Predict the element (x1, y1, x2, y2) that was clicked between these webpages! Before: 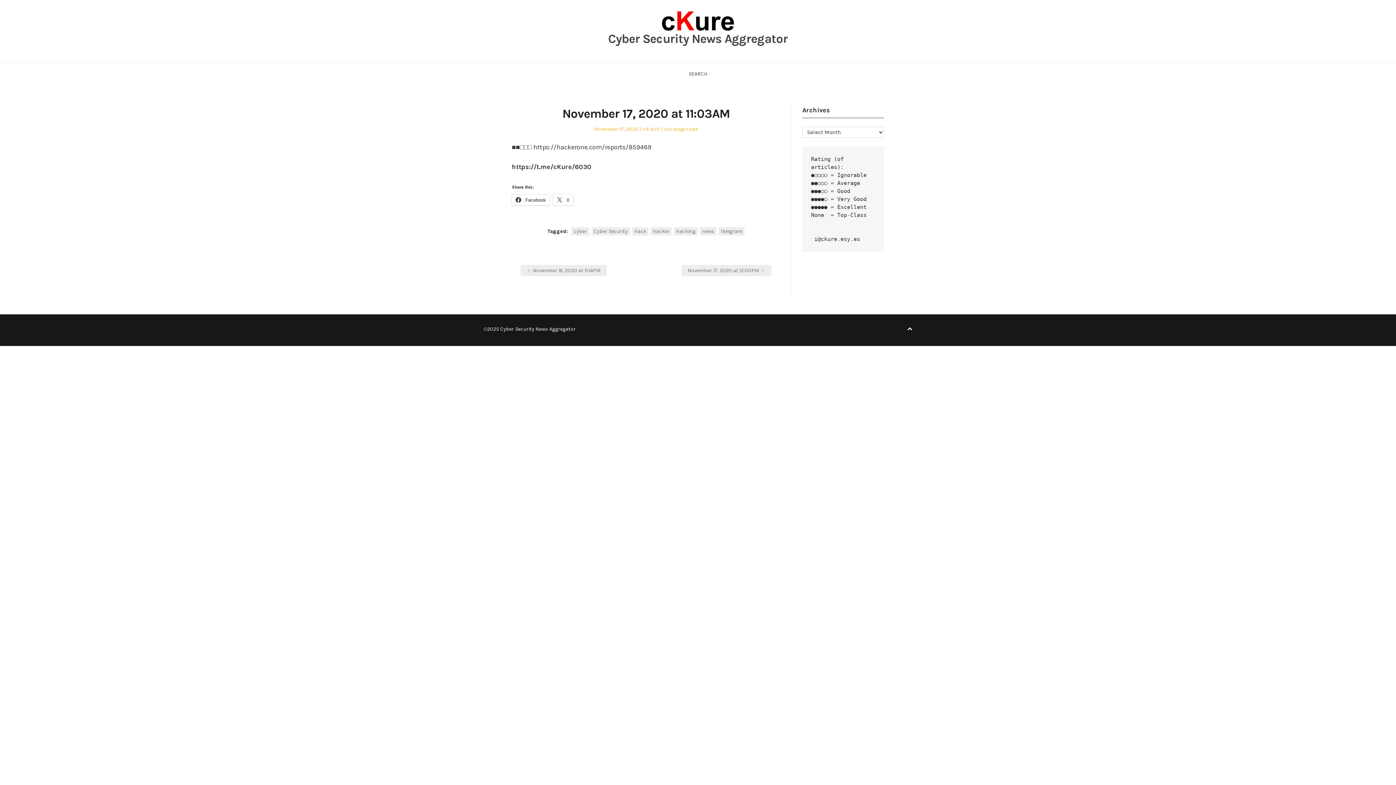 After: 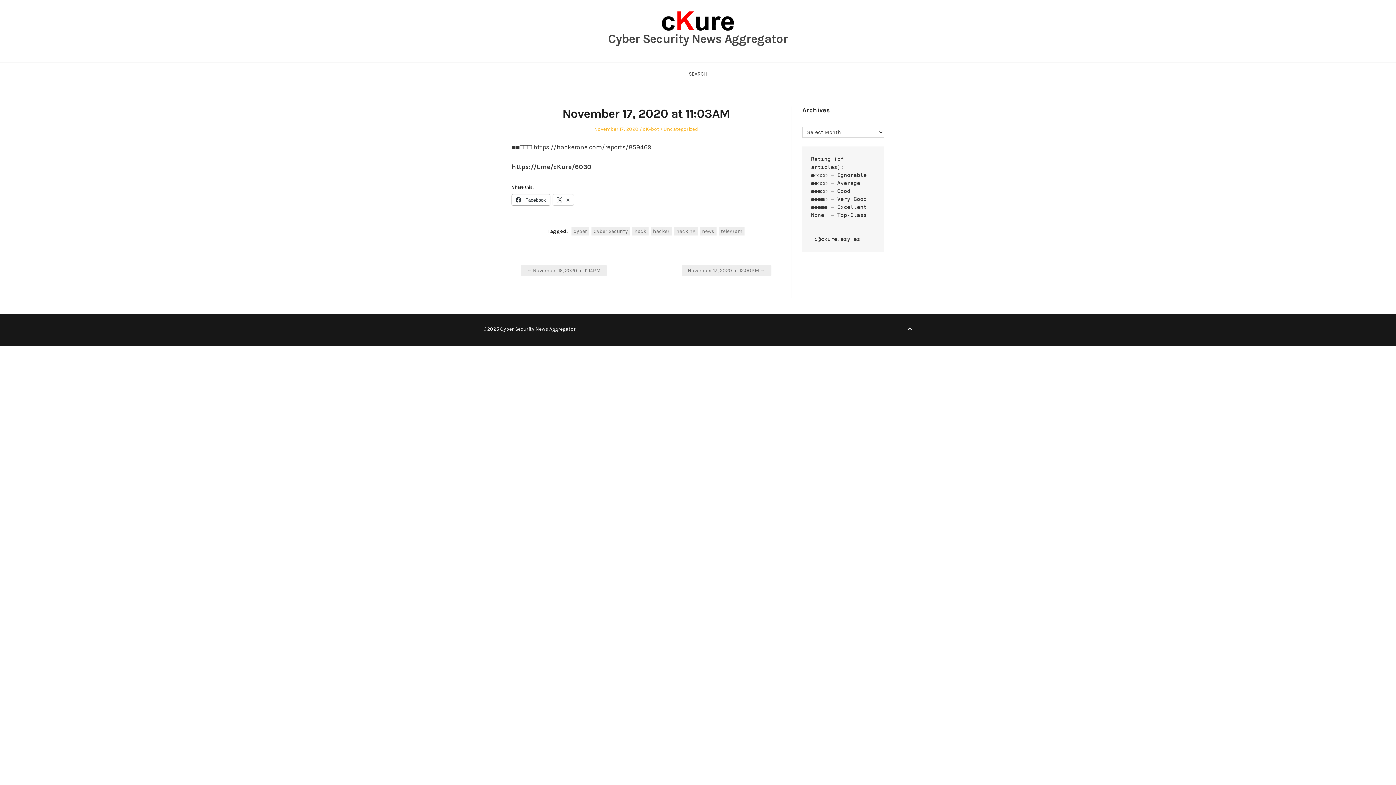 Action: label:  Facebook bbox: (512, 194, 550, 205)